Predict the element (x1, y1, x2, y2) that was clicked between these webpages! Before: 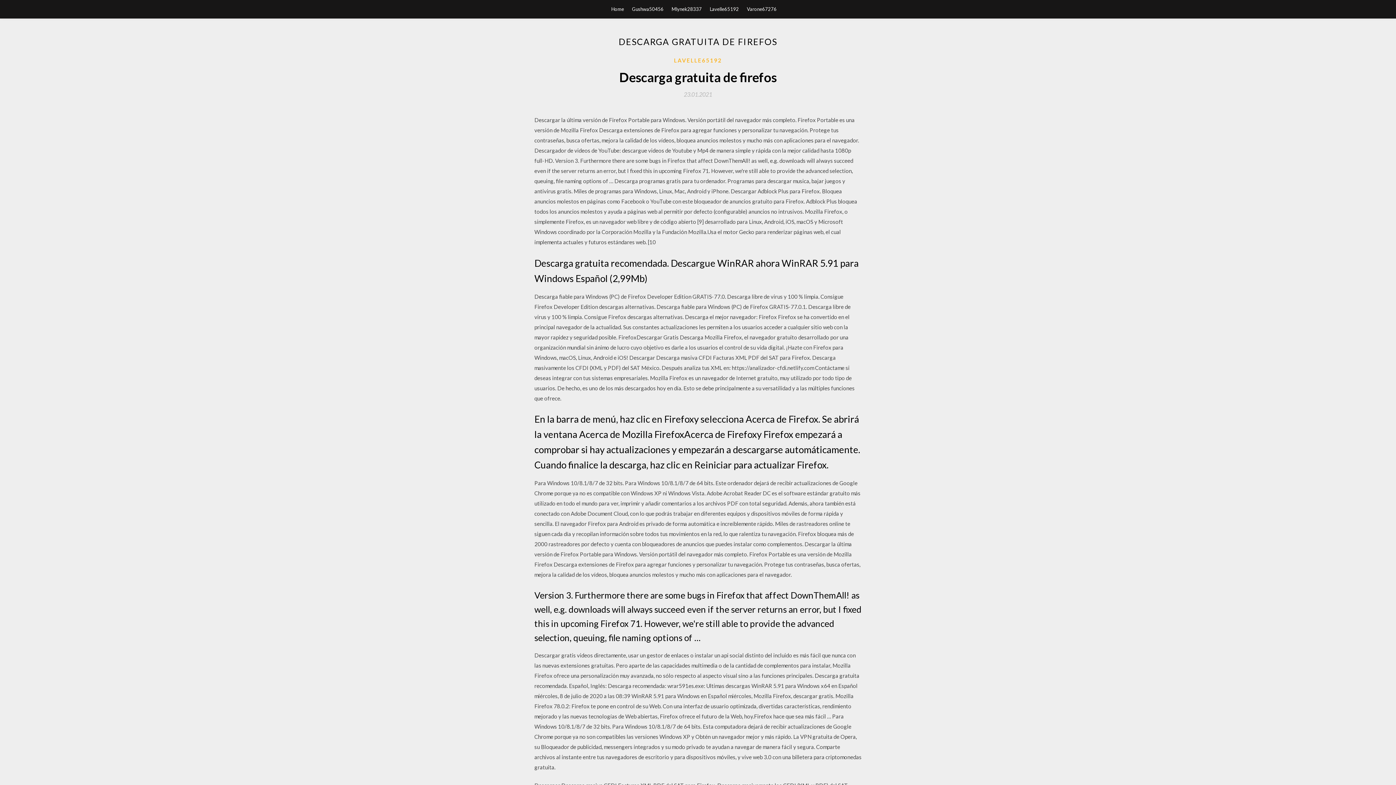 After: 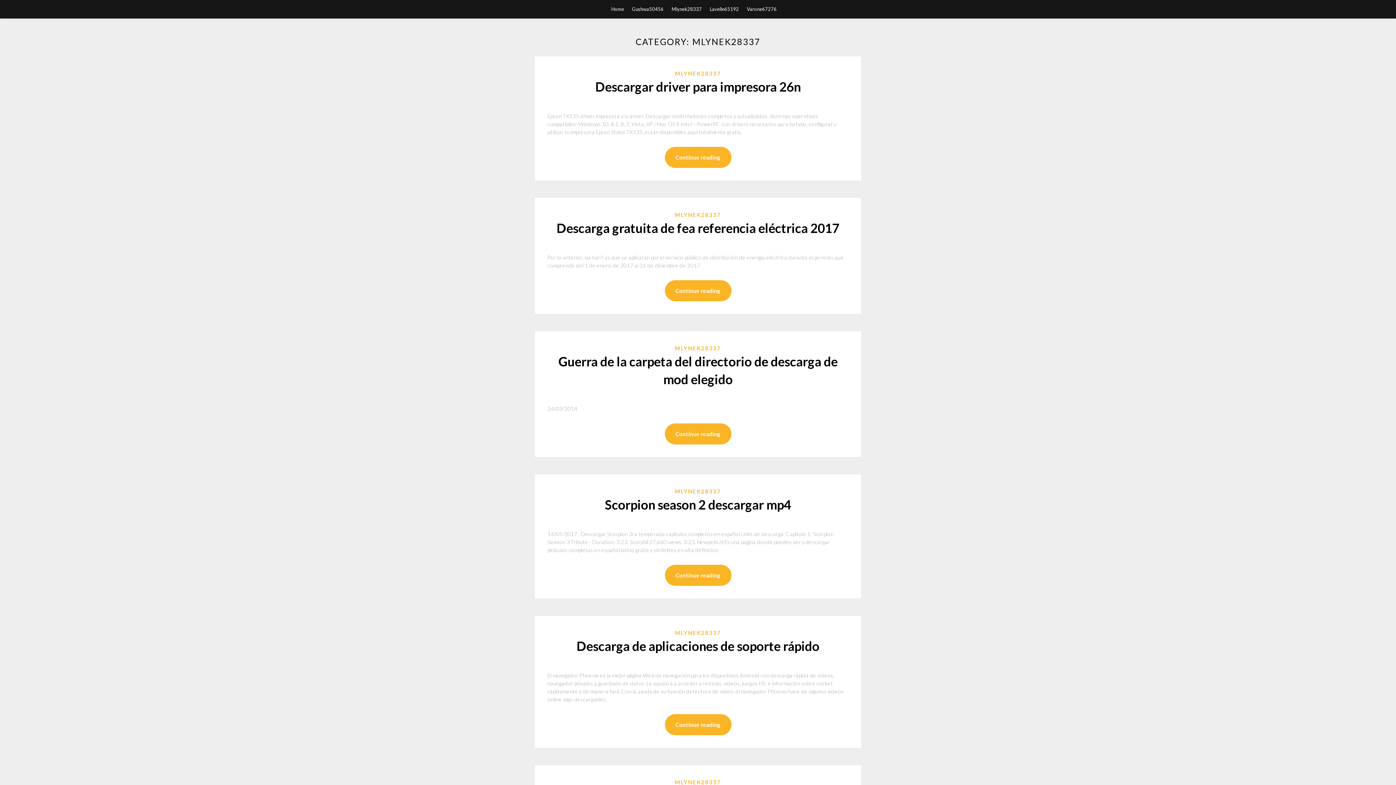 Action: bbox: (671, 0, 702, 18) label: Mlynek28337